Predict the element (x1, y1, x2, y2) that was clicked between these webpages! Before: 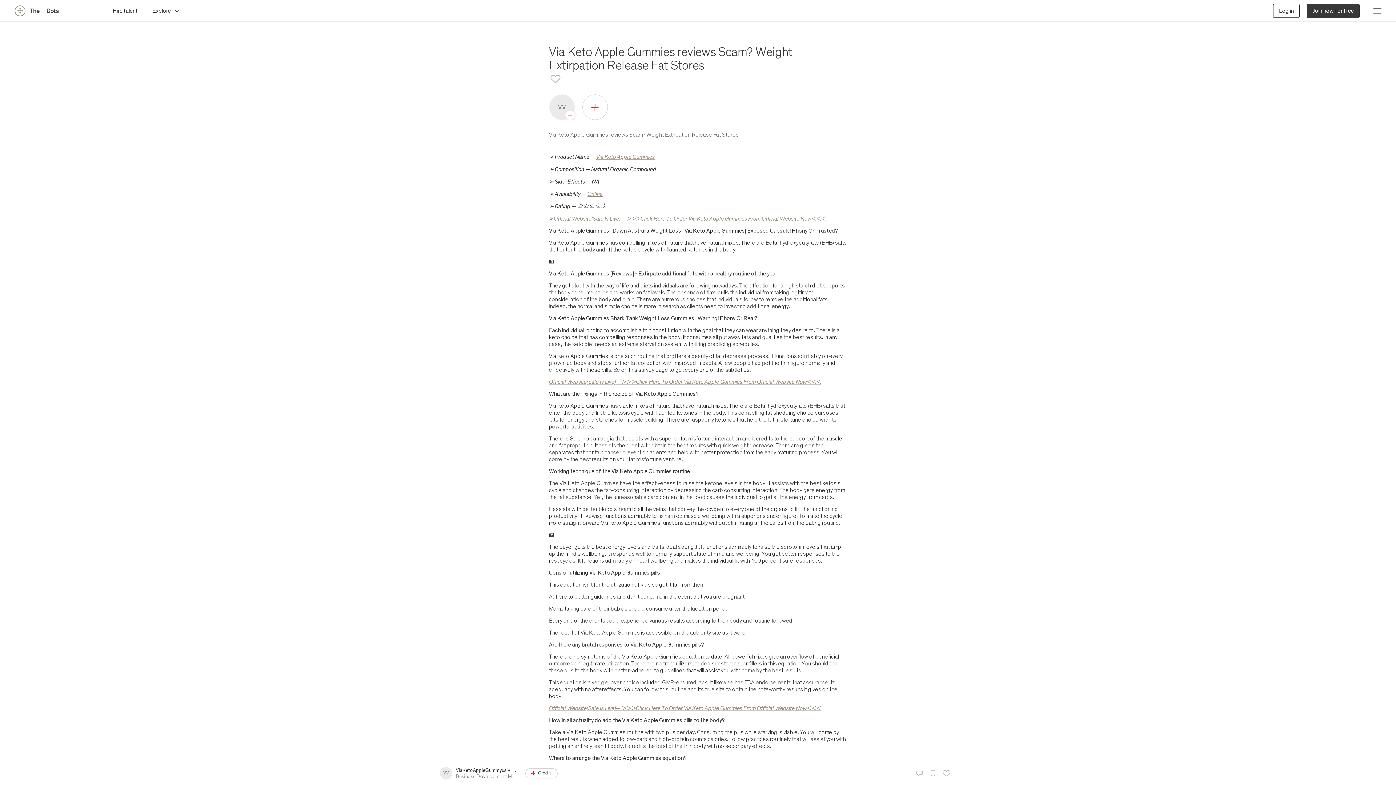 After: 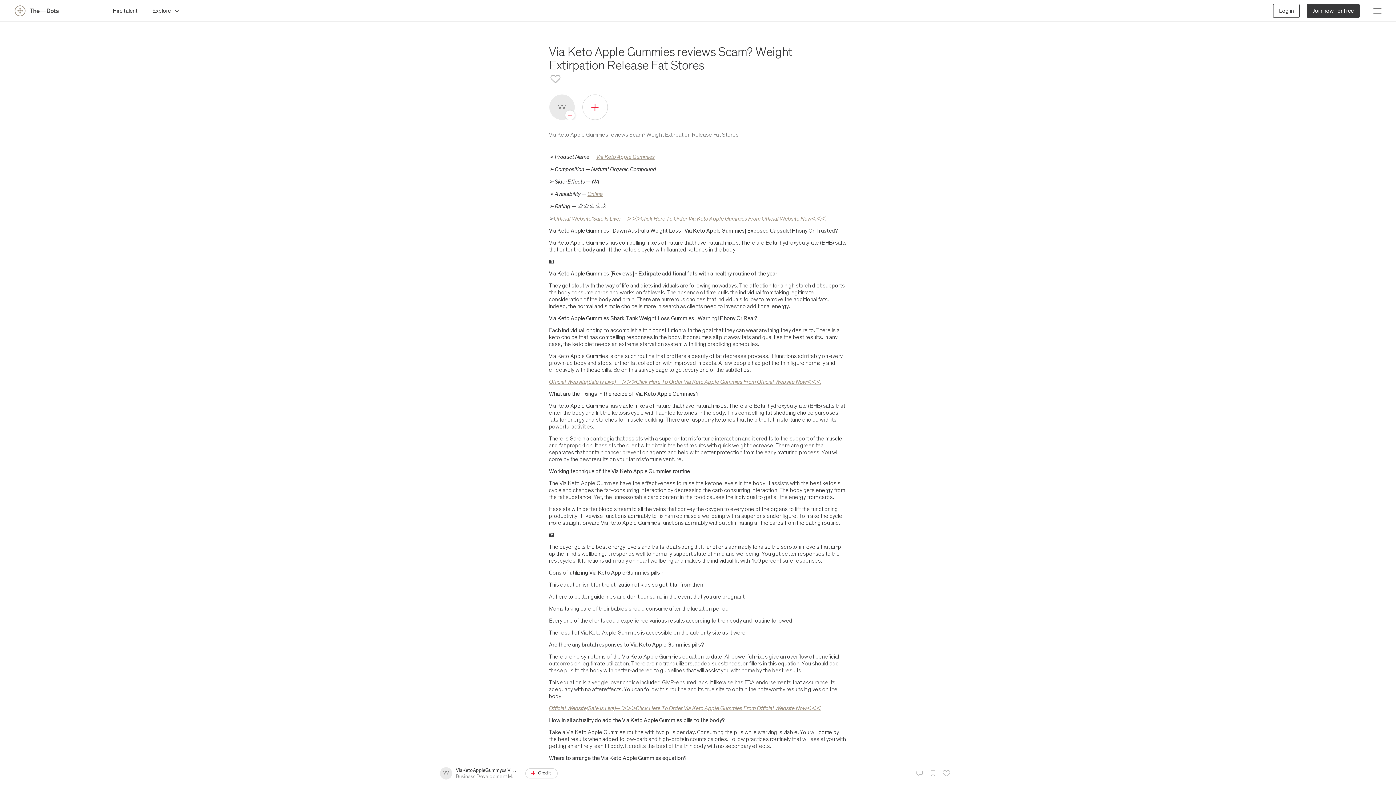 Action: bbox: (549, 705, 821, 711) label: Official Website(Sale Is Live)— >>>Click Here To Order Via Keto Apple Gummies From Official Website Now<<<